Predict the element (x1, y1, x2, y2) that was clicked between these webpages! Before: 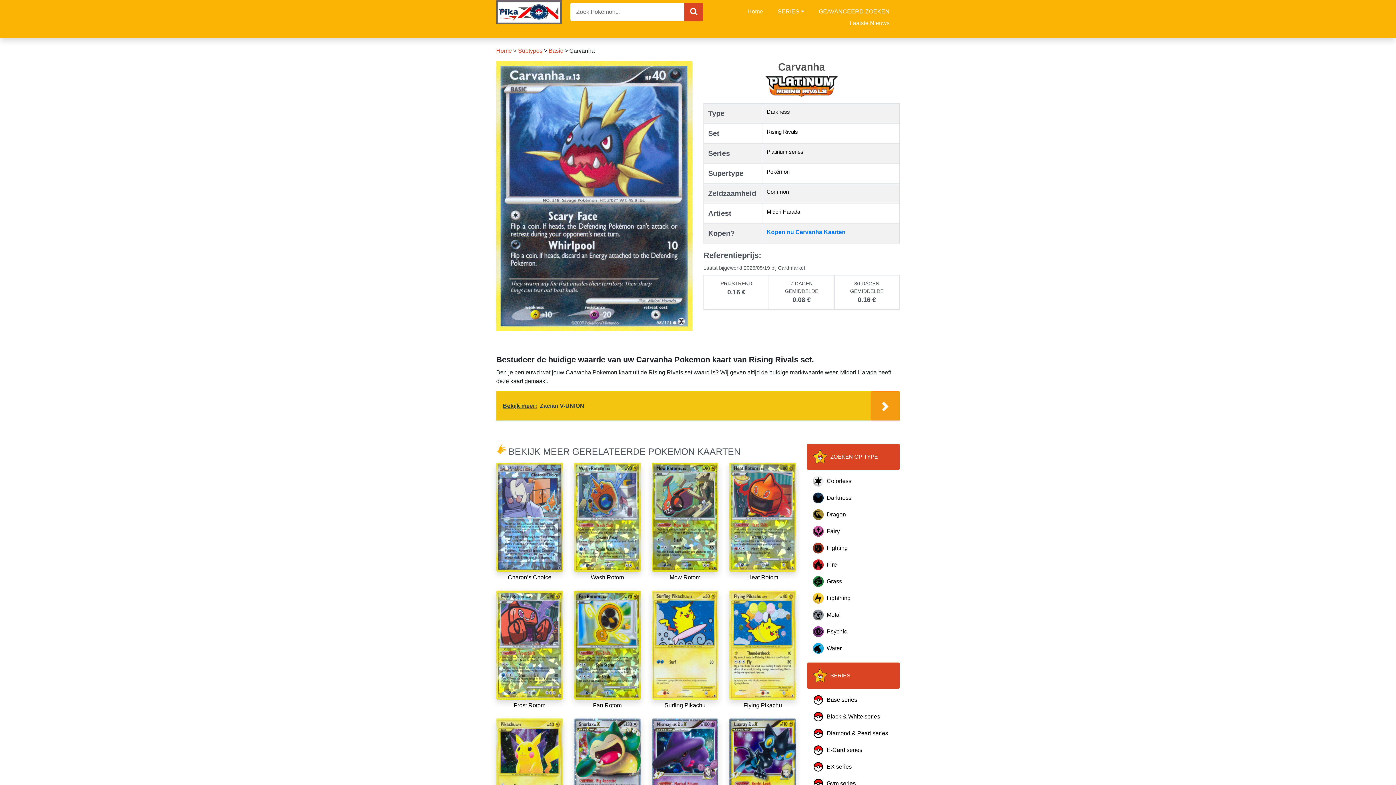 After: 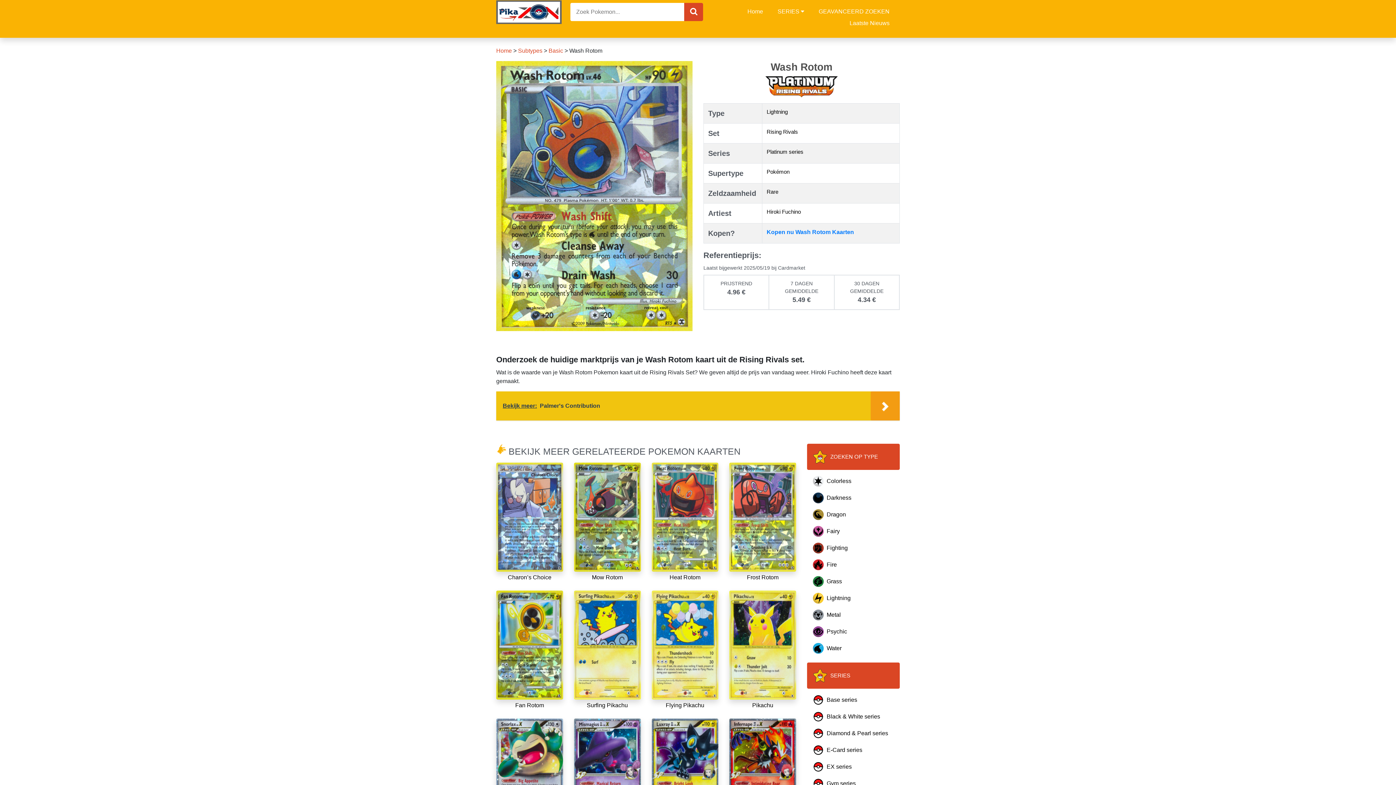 Action: bbox: (574, 514, 640, 582) label: Wash Rotom